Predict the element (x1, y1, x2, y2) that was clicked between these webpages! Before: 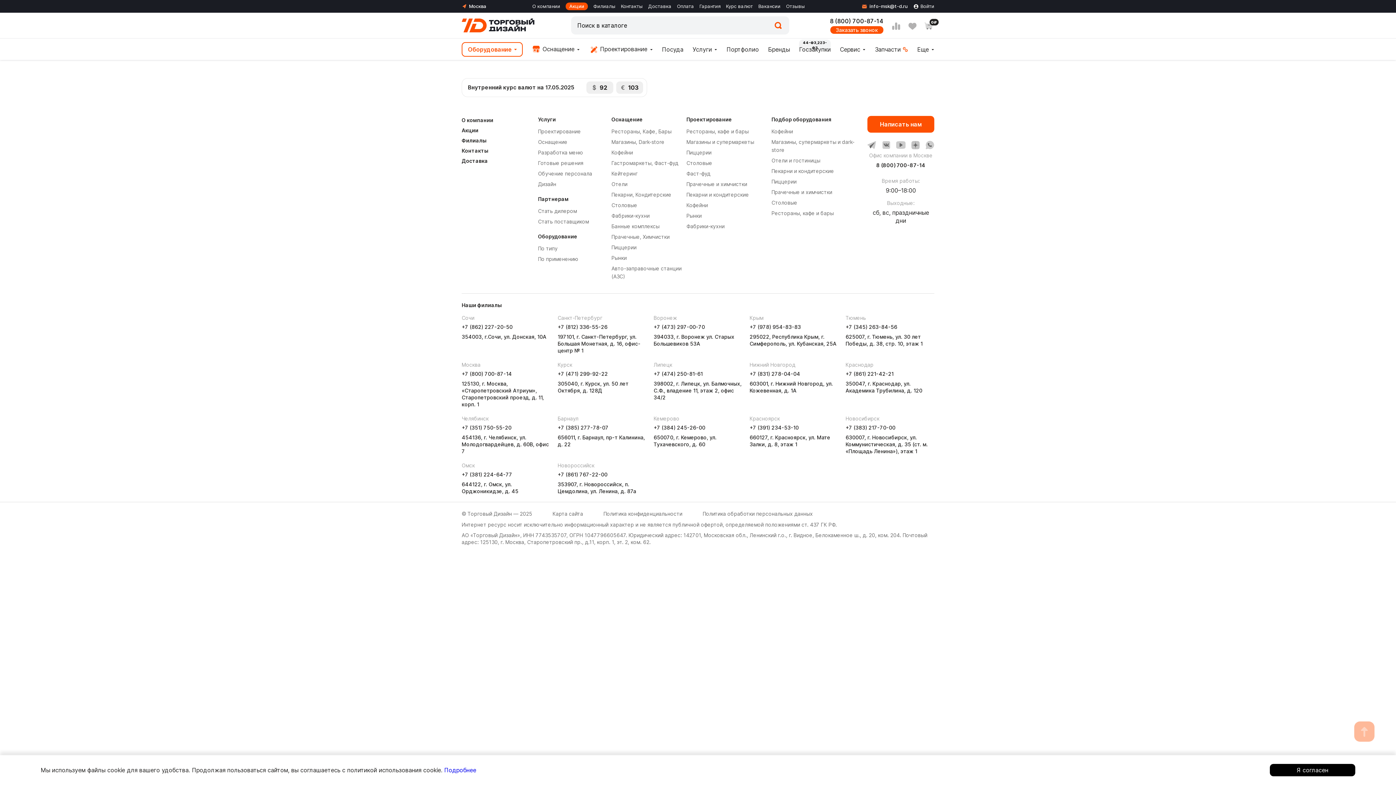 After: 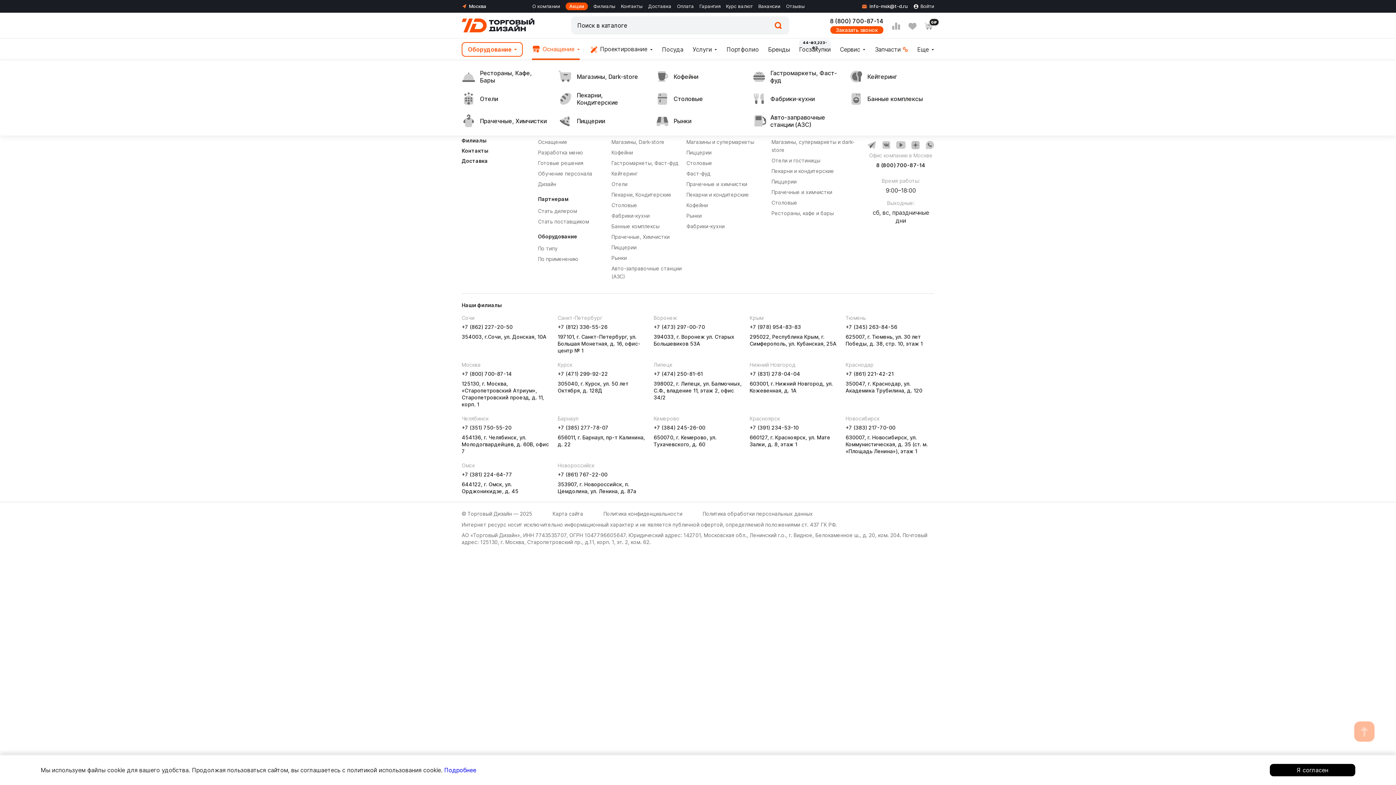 Action: label: Оснащение bbox: (532, 38, 580, 60)